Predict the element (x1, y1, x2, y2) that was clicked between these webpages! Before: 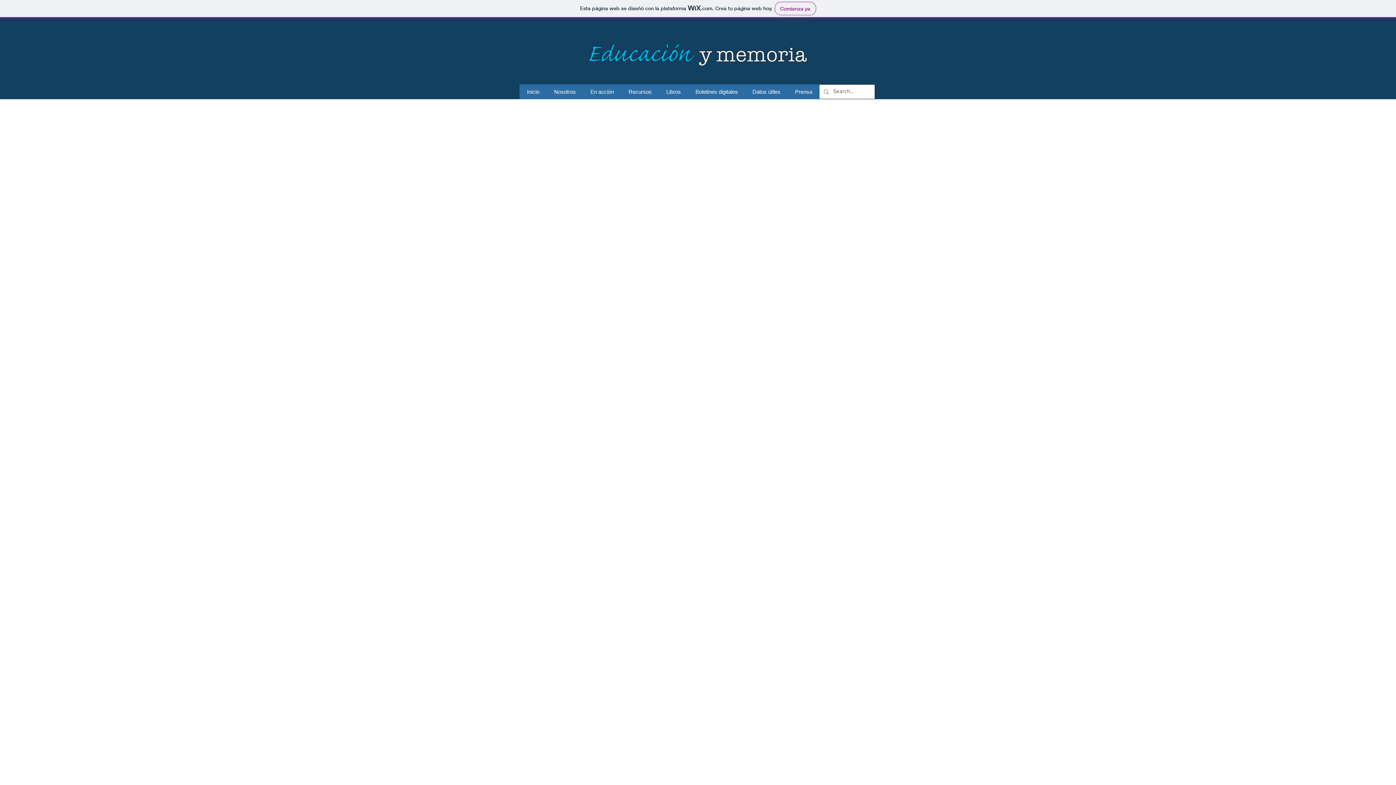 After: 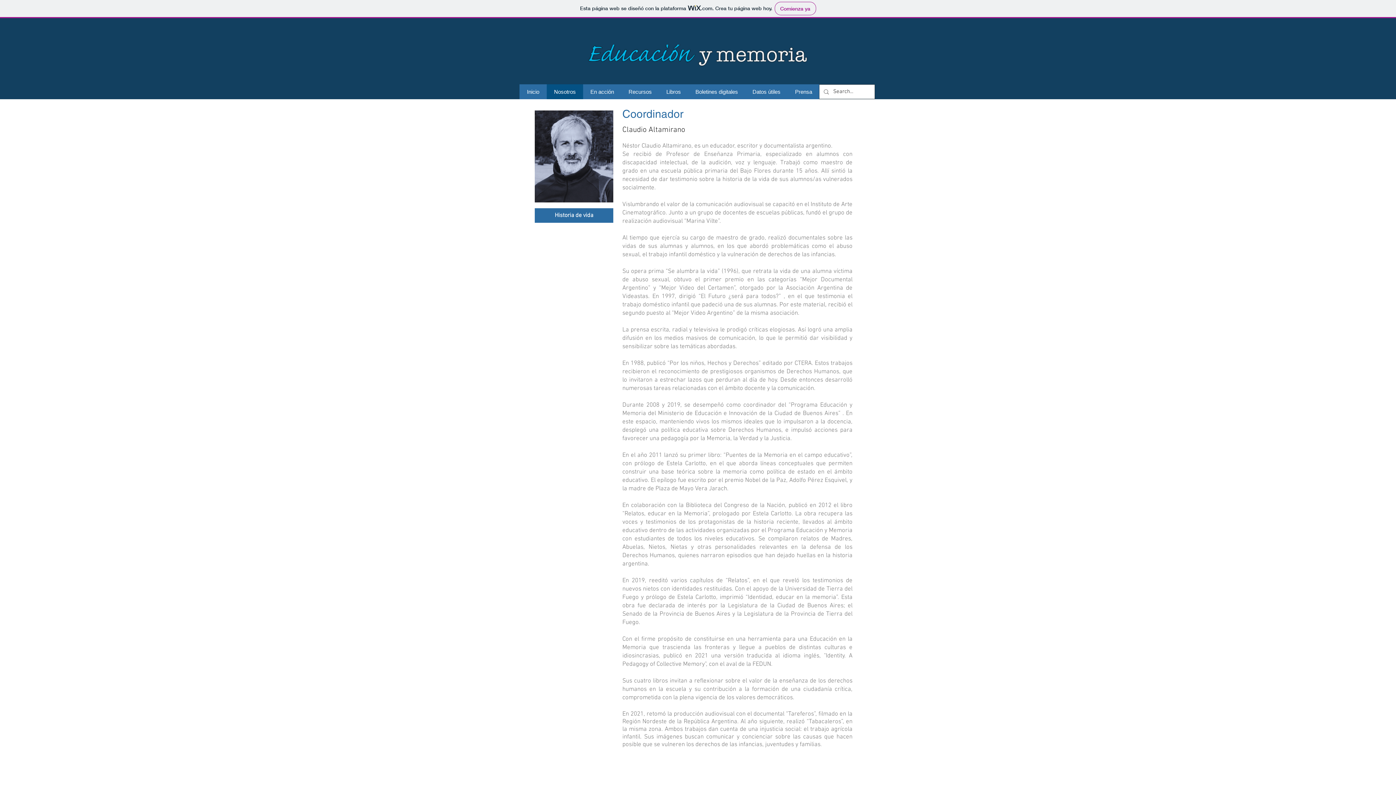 Action: label: Nosotros bbox: (546, 84, 583, 99)